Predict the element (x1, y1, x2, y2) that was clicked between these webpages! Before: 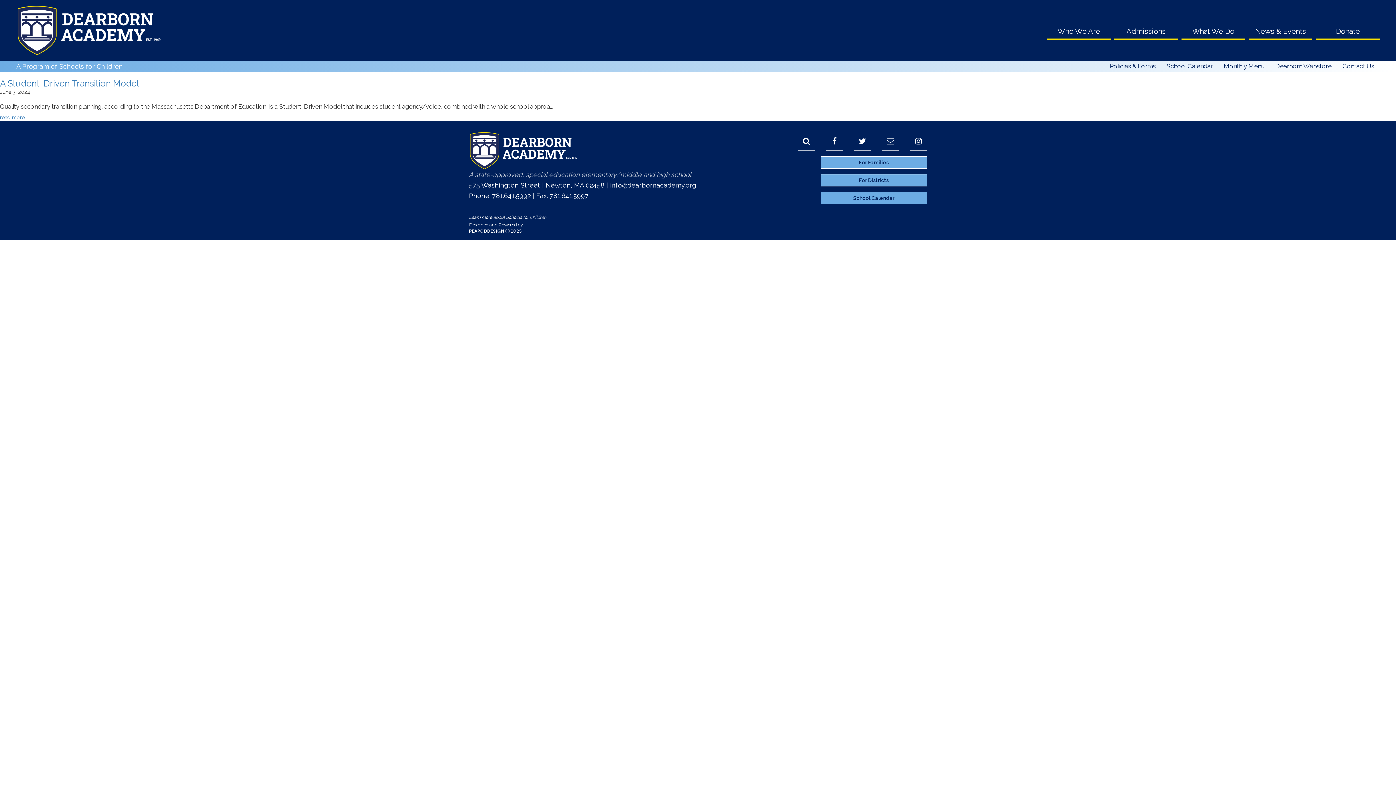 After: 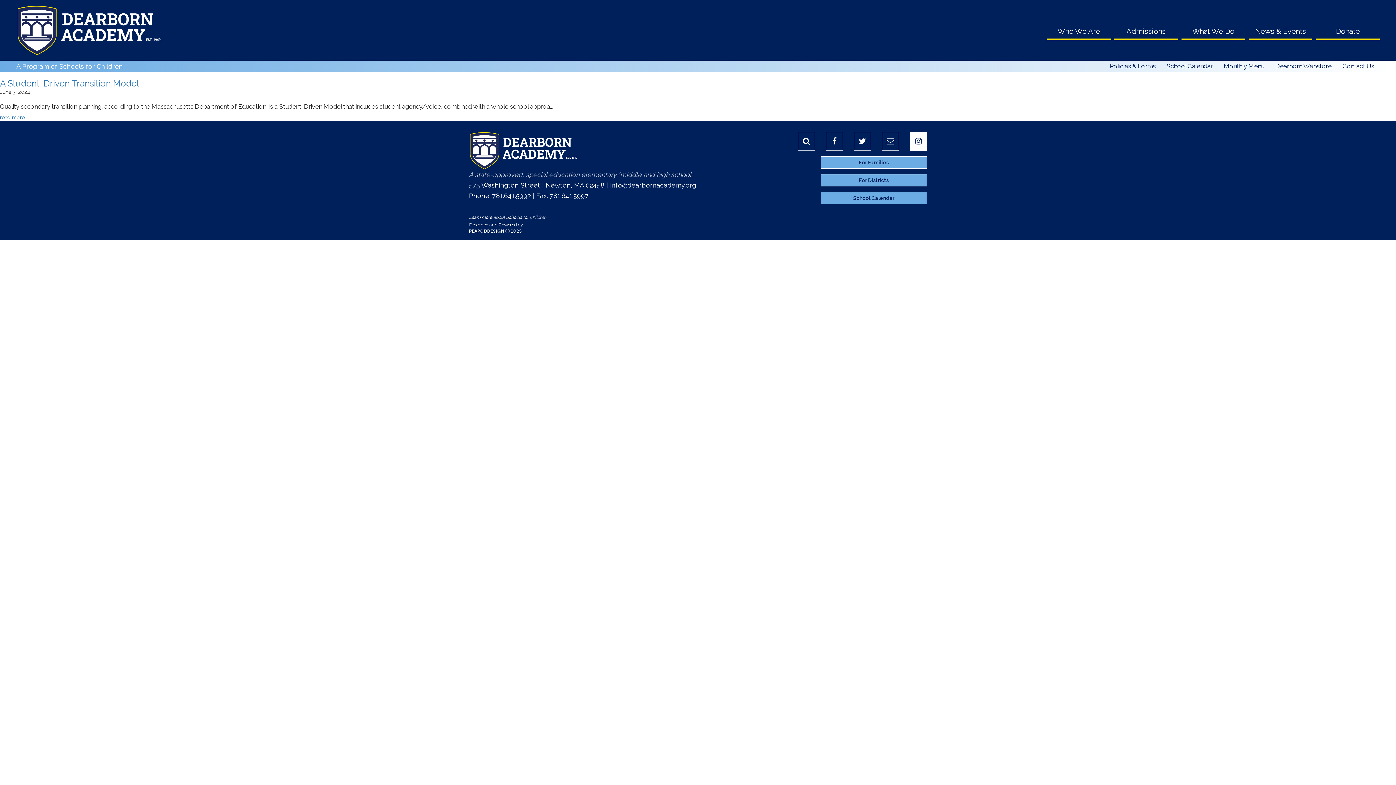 Action: bbox: (910, 132, 927, 150)